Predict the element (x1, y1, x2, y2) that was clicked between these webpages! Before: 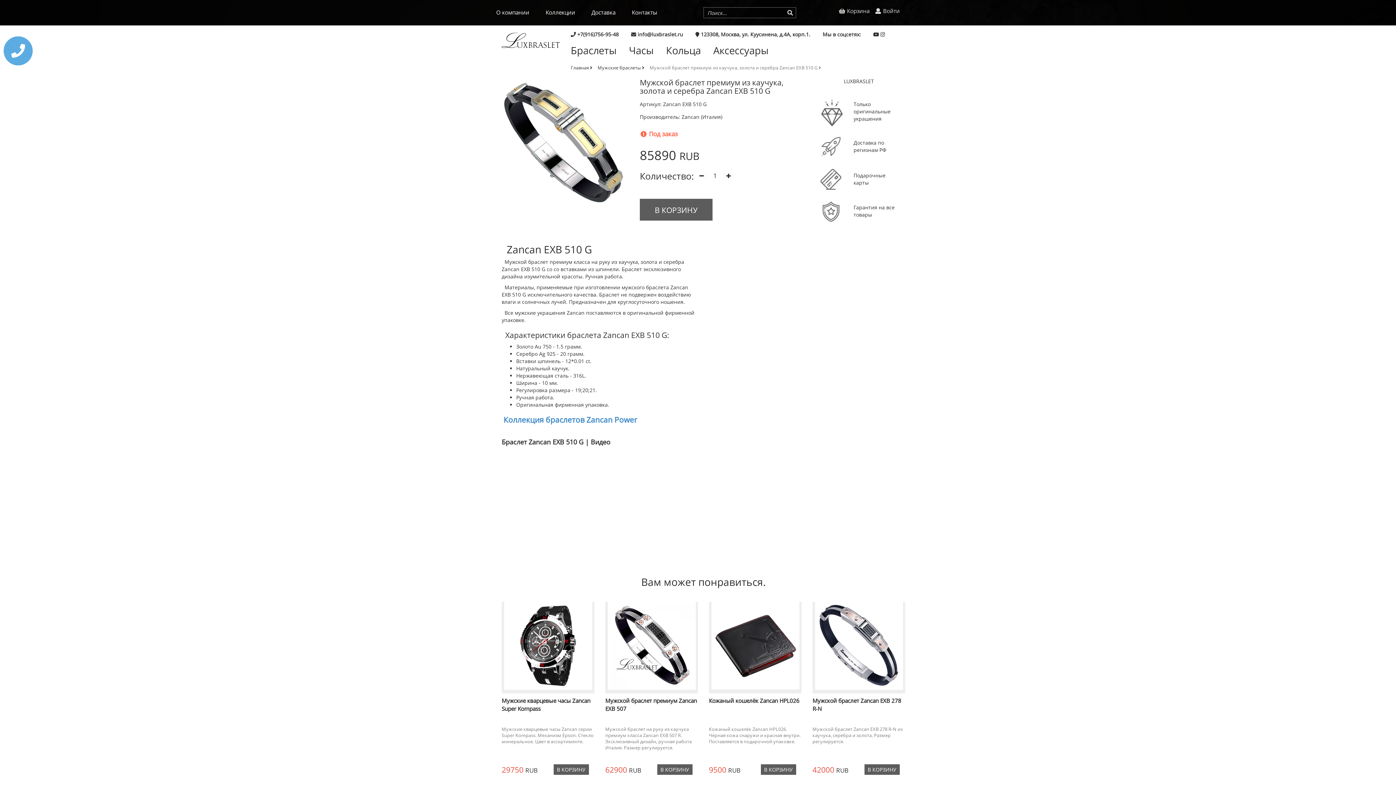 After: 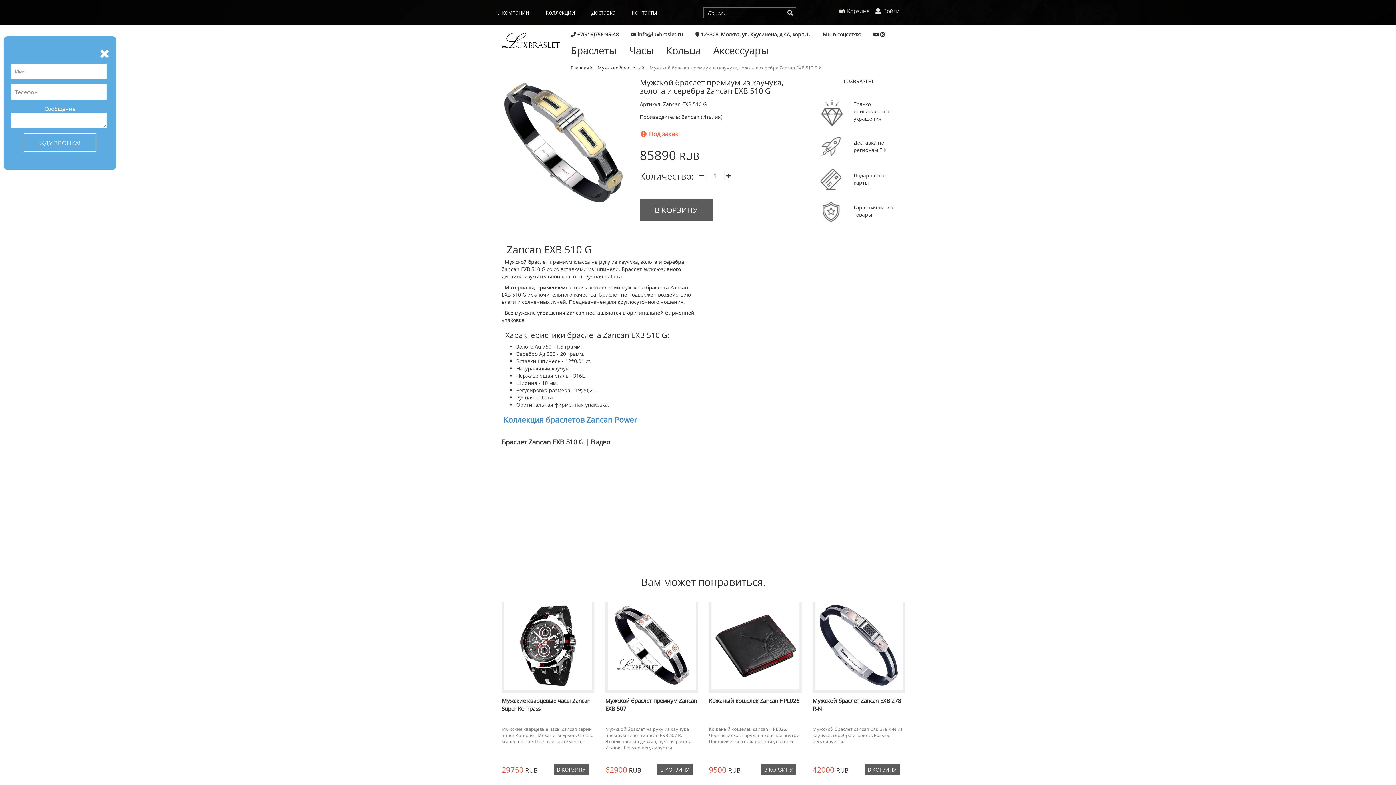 Action: bbox: (11, 44, 25, 57)